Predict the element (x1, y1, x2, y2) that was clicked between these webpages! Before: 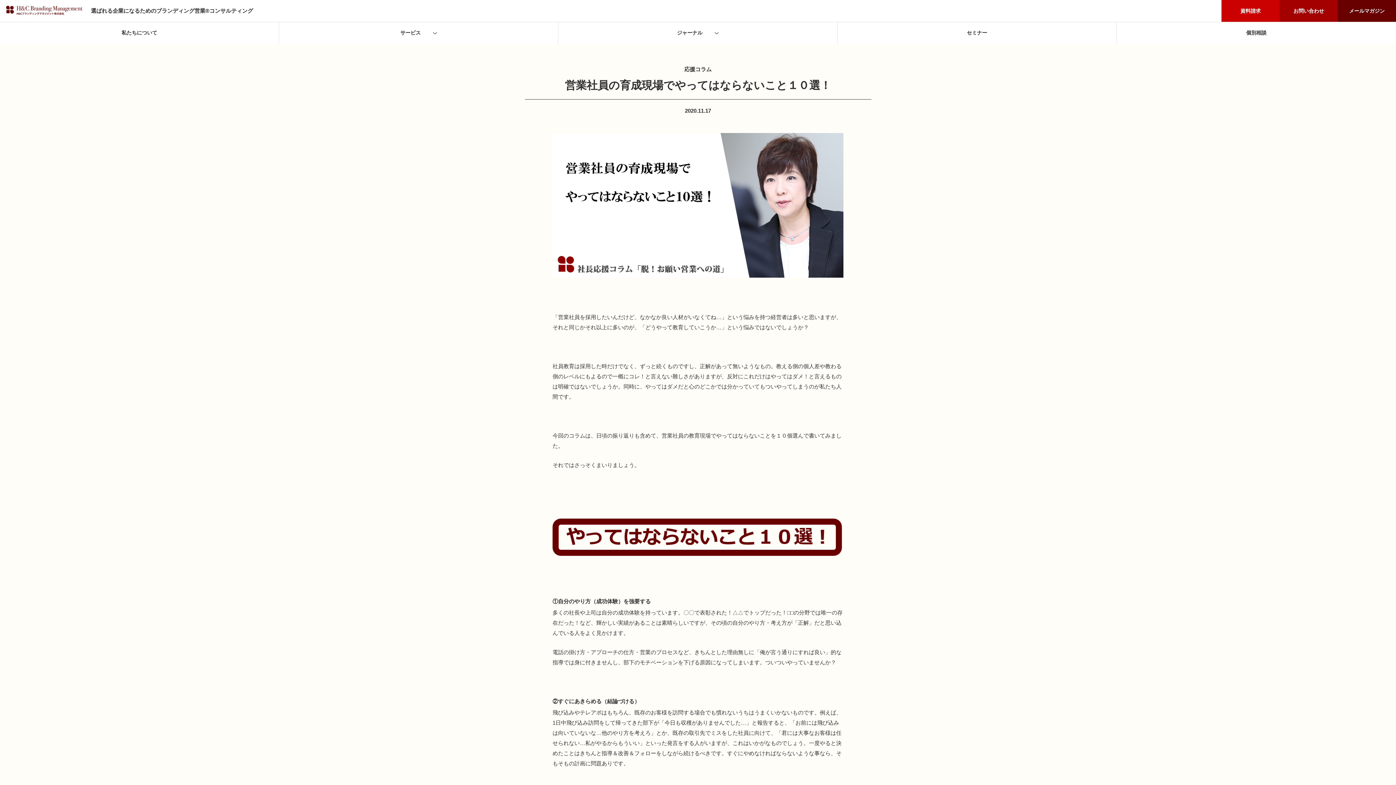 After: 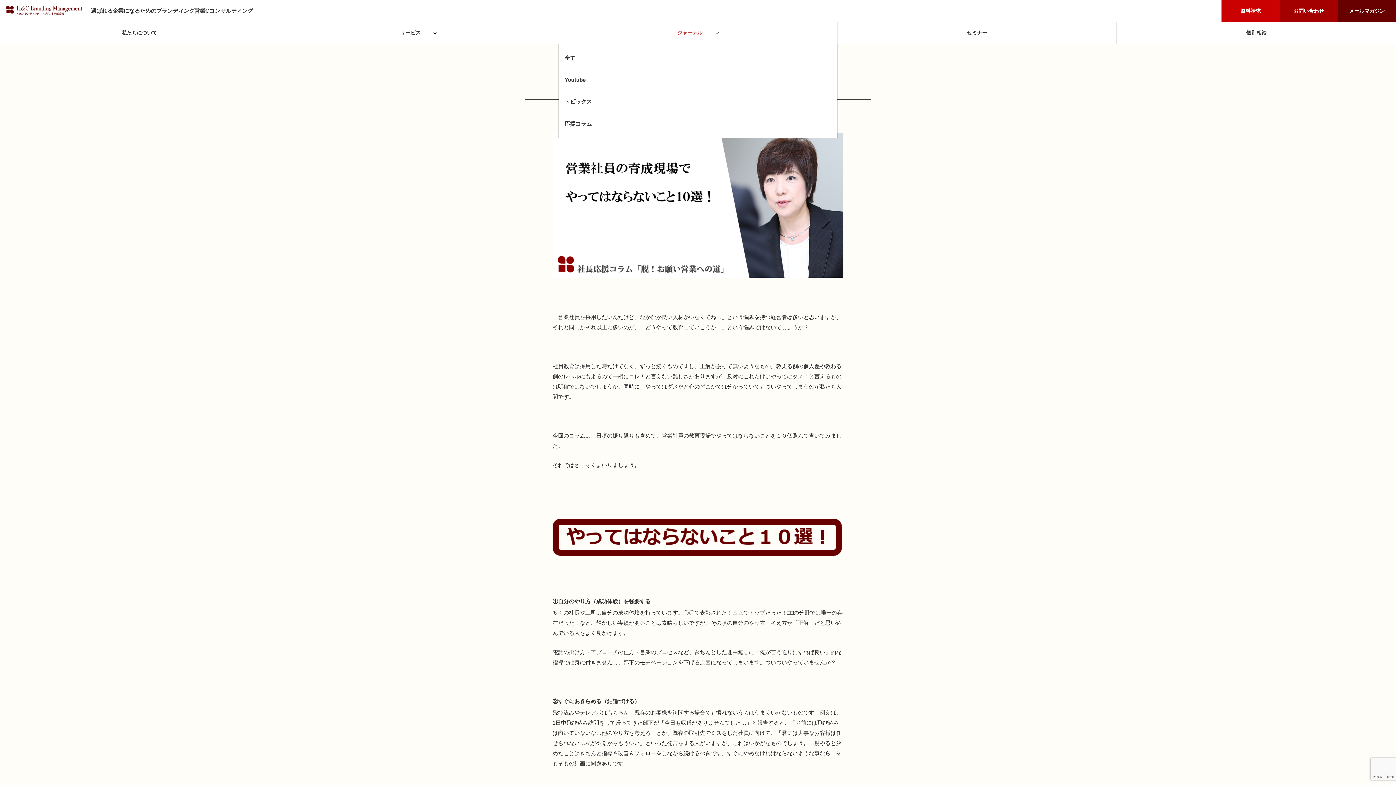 Action: label: ジャーナル  bbox: (558, 22, 837, 43)